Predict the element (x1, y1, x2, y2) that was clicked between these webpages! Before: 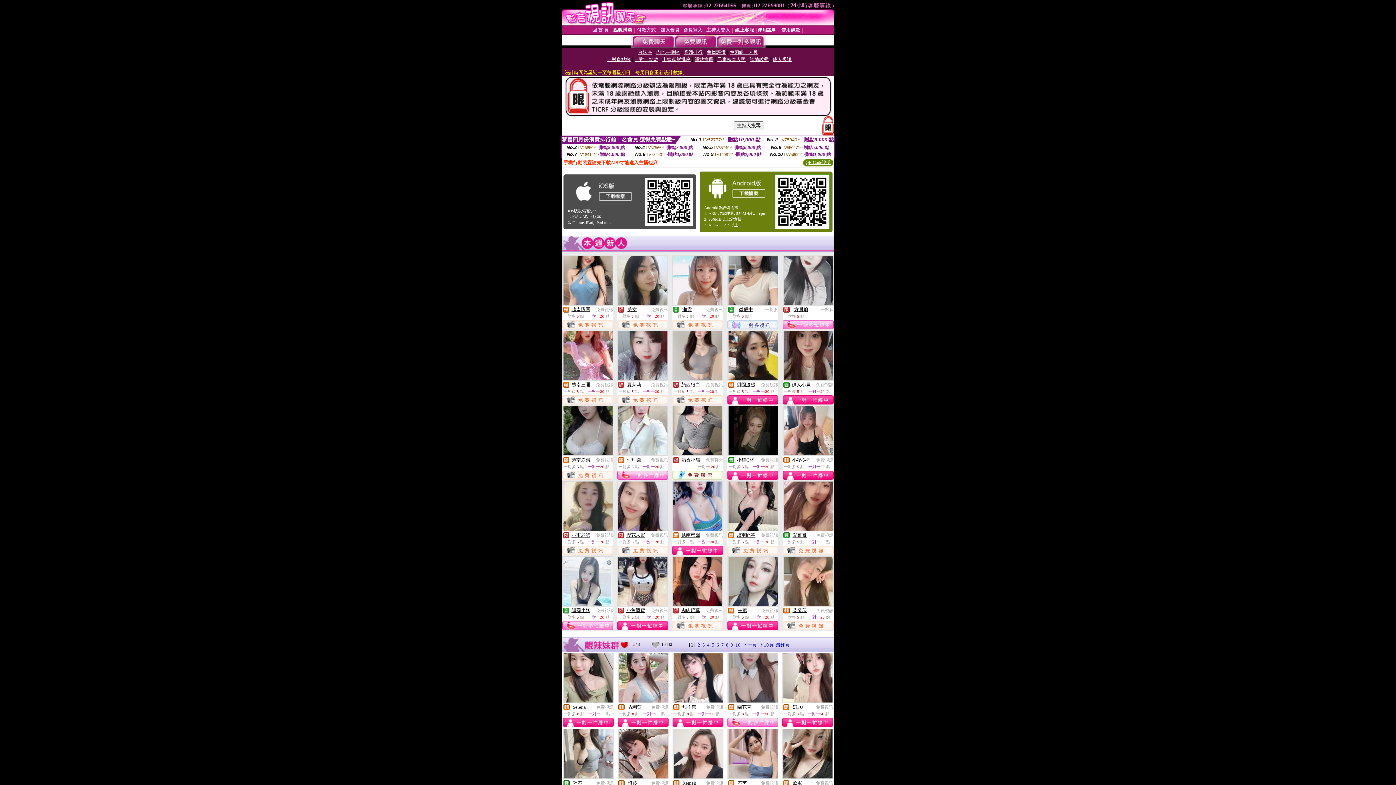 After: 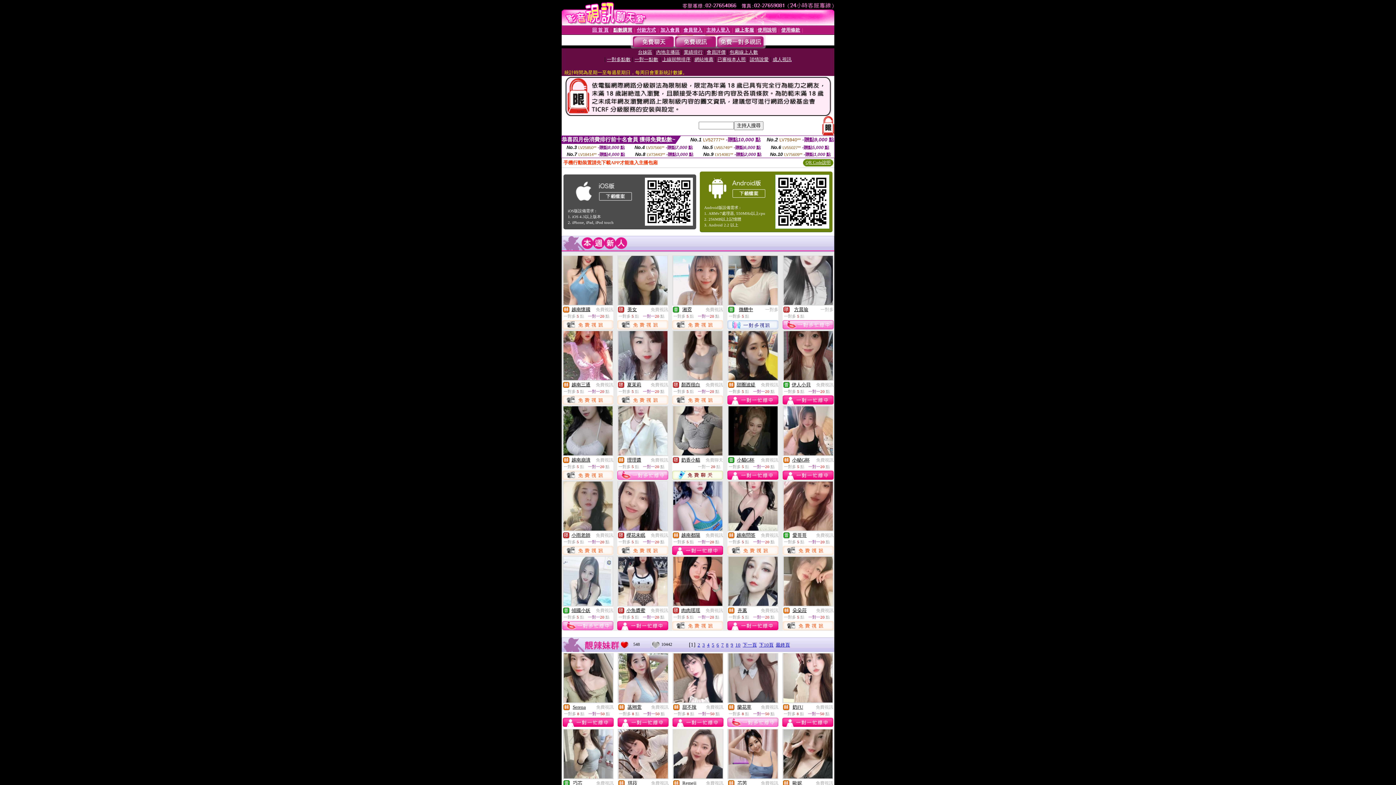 Action: bbox: (672, 550, 723, 556)